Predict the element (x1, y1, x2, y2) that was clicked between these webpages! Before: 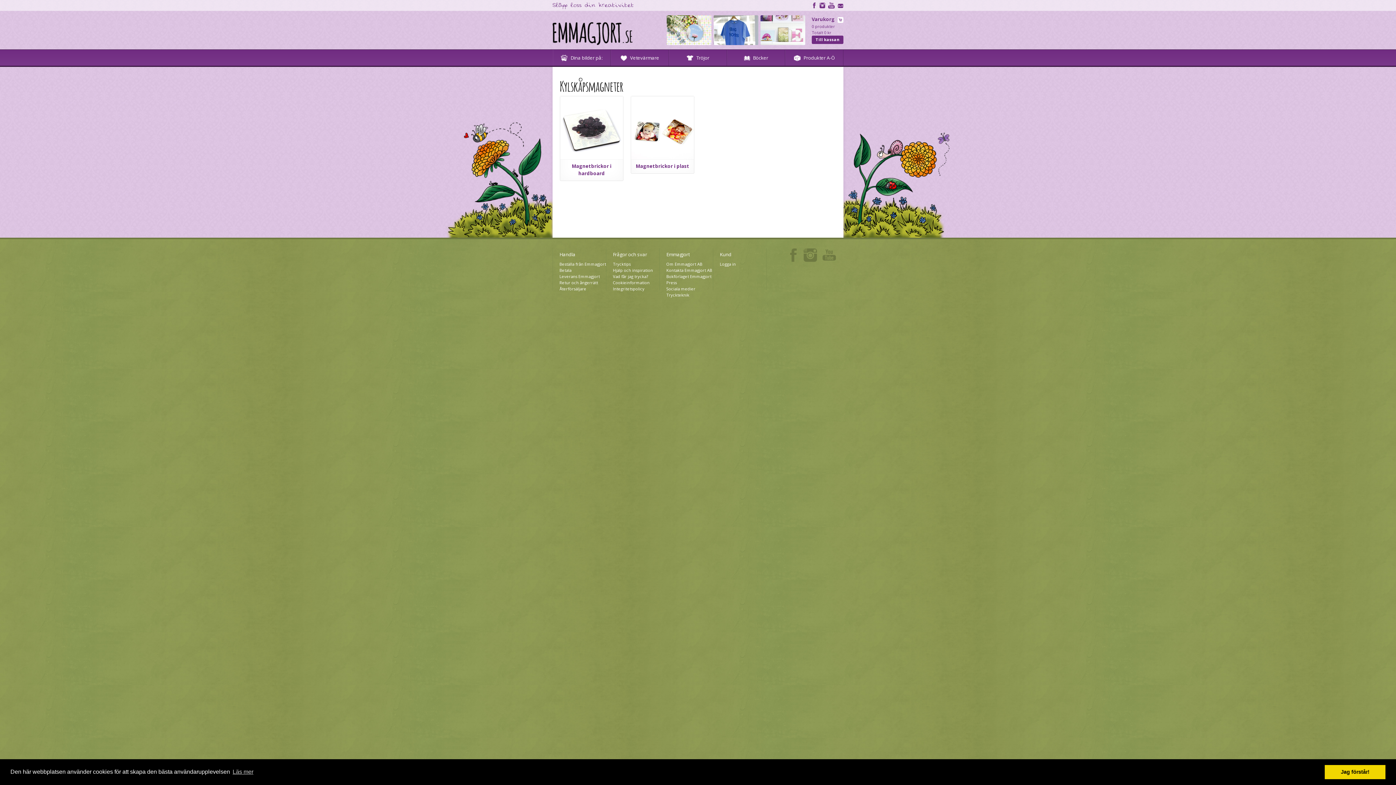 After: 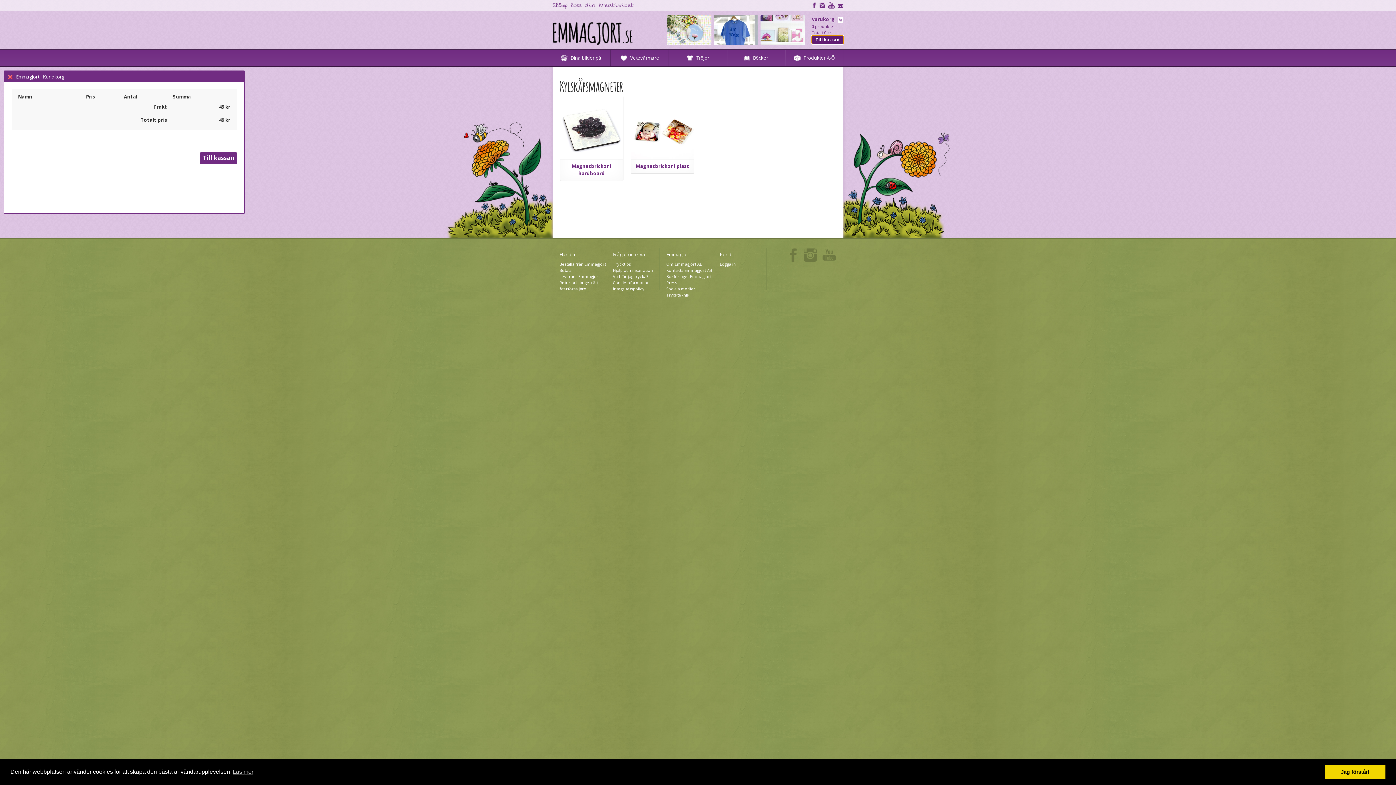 Action: label: Till kassan bbox: (812, 35, 843, 44)